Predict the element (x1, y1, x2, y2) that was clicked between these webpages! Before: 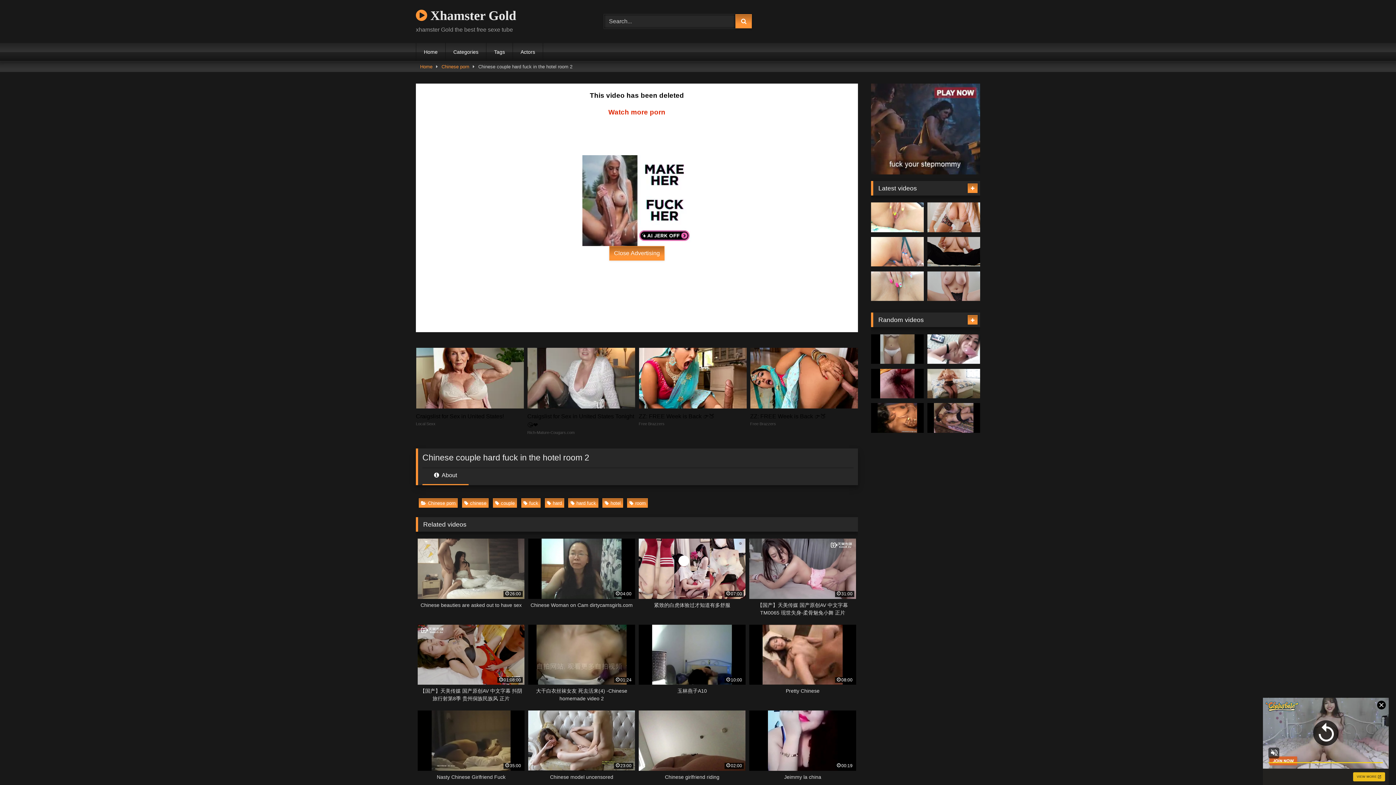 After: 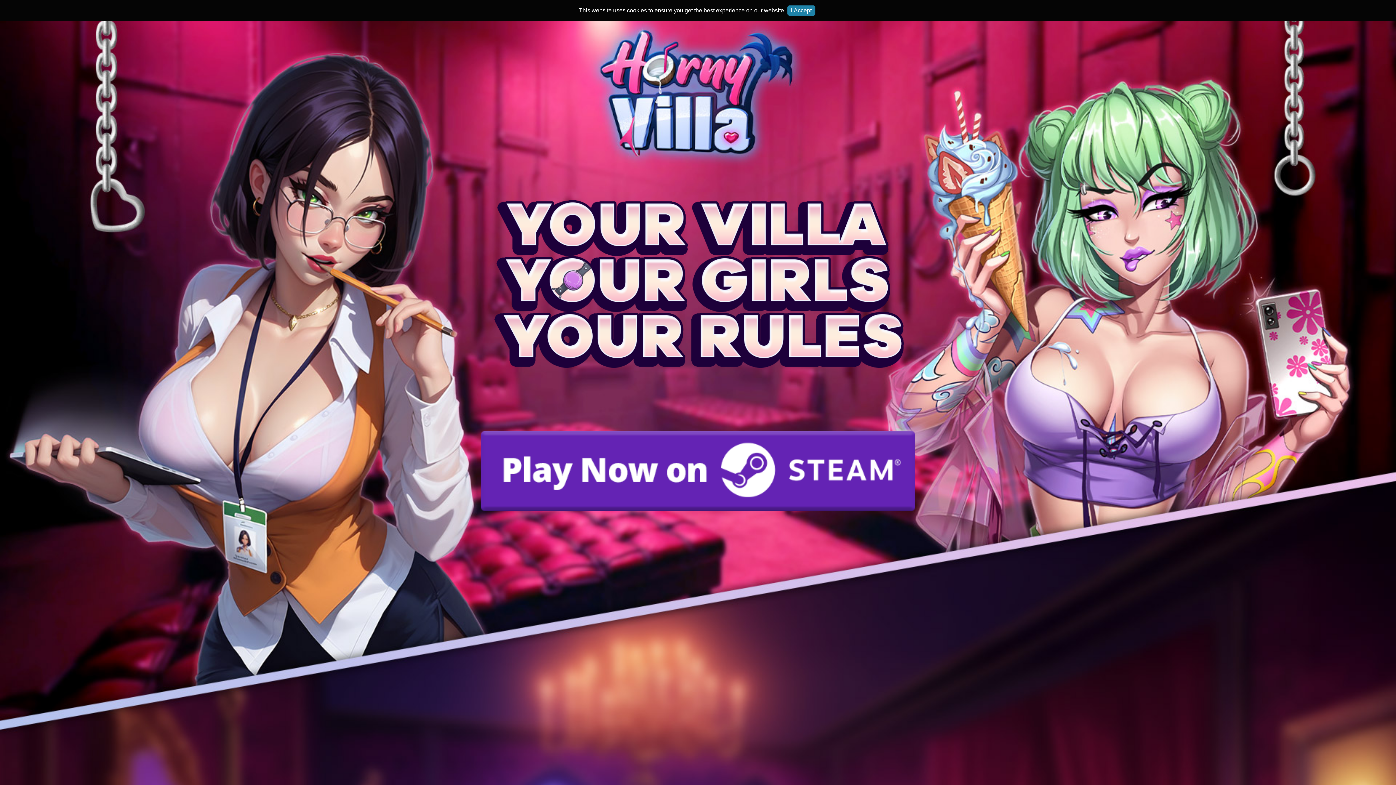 Action: label: Actors bbox: (513, 42, 542, 61)